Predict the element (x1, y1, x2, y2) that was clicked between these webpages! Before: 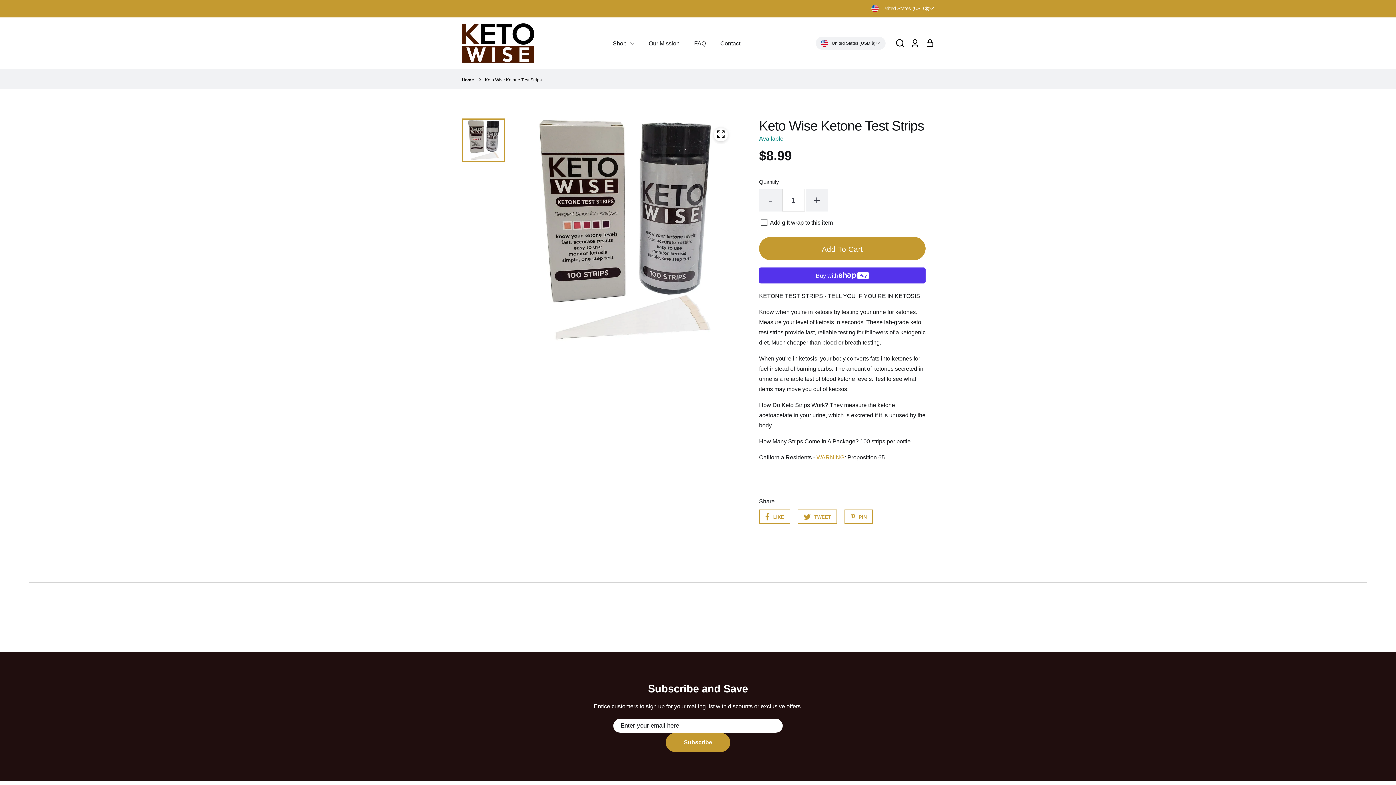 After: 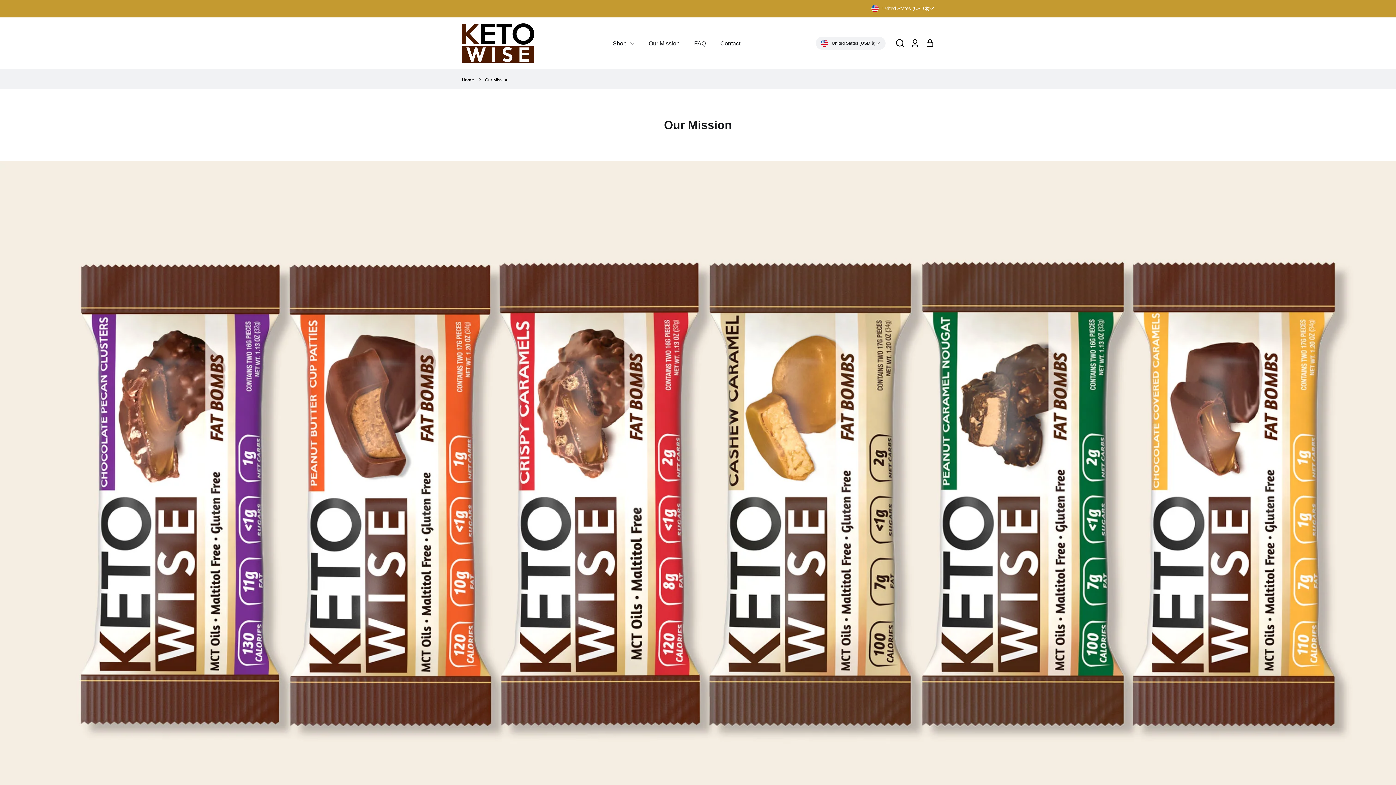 Action: bbox: (641, 33, 687, 52) label: Our Mission